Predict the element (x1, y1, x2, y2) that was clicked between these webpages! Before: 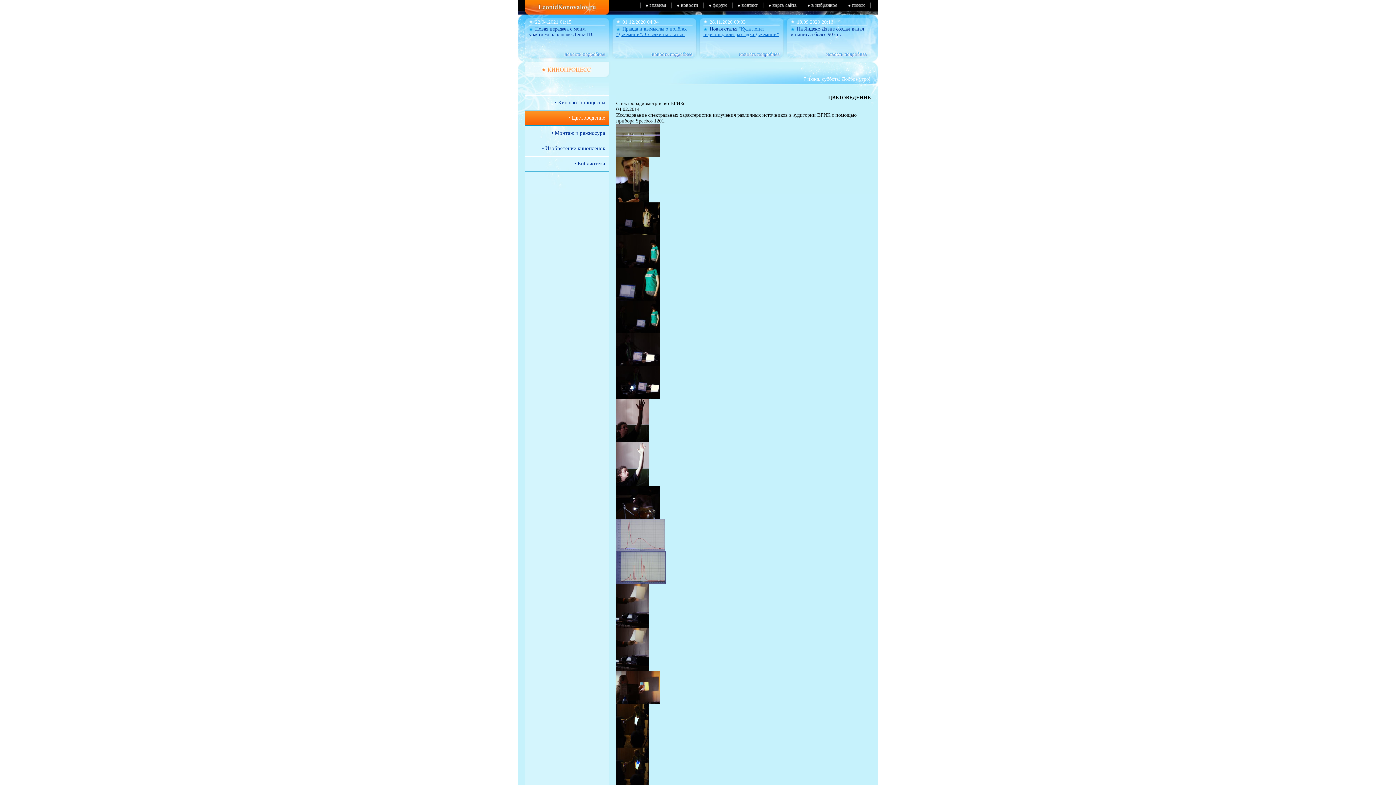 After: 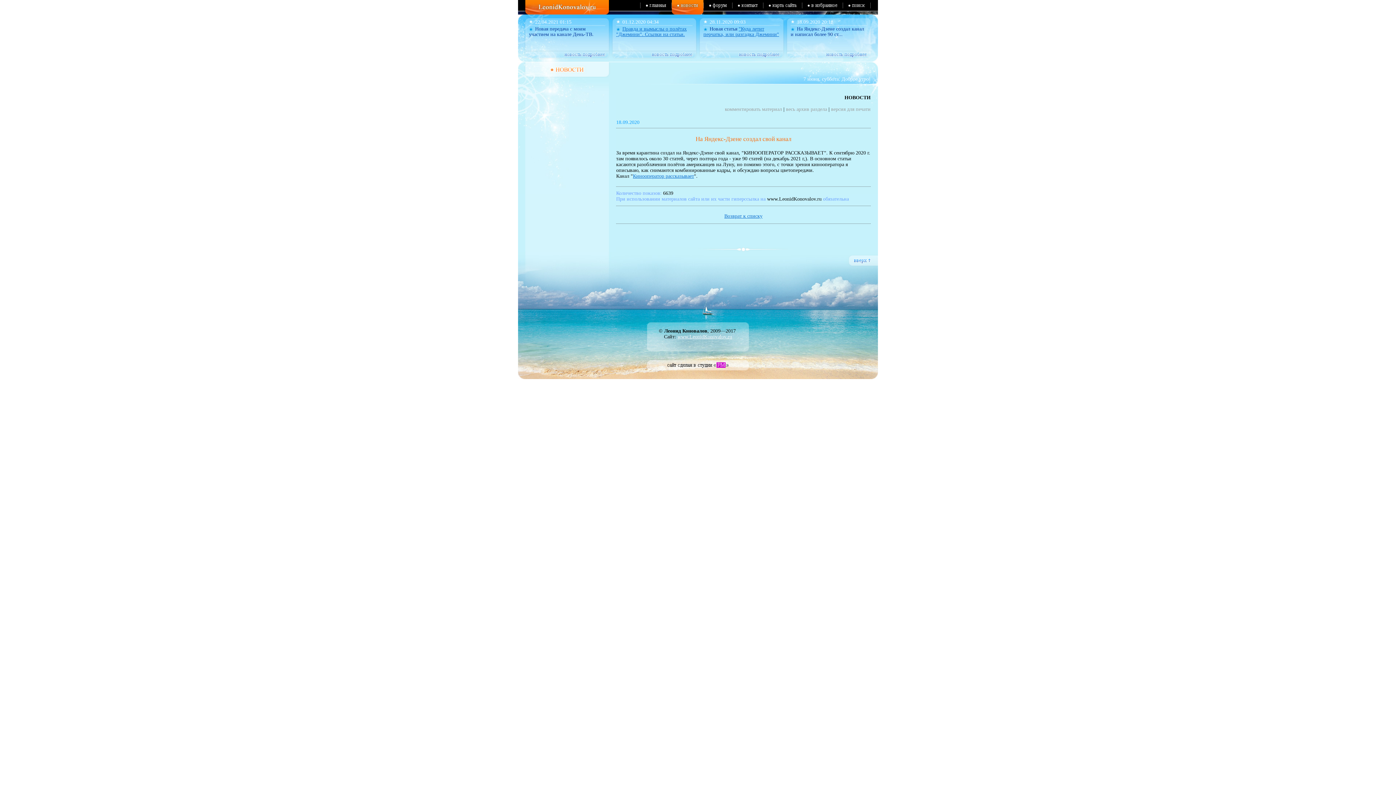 Action: bbox: (790, 26, 864, 37) label: На Яндекс-Дзене создал канал и написал более 90 ст...